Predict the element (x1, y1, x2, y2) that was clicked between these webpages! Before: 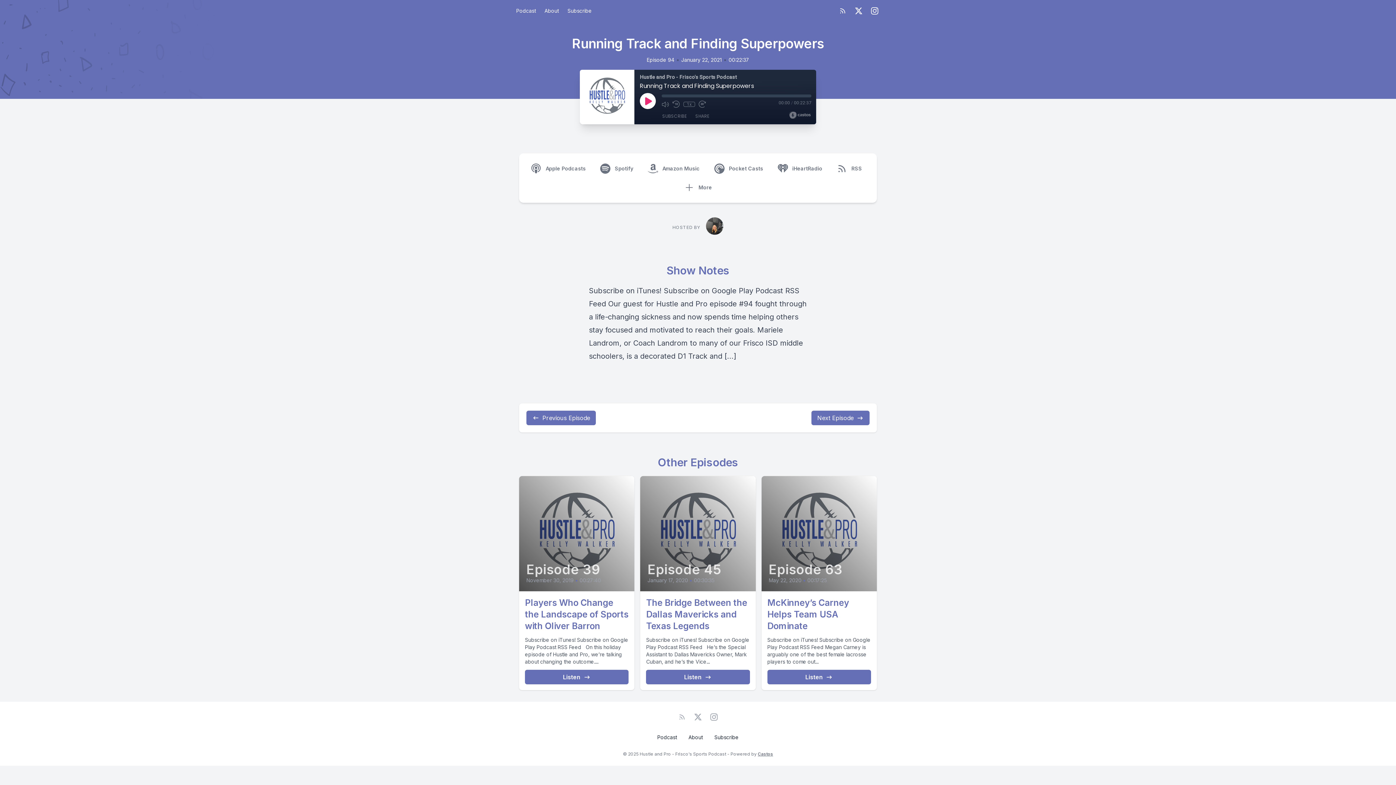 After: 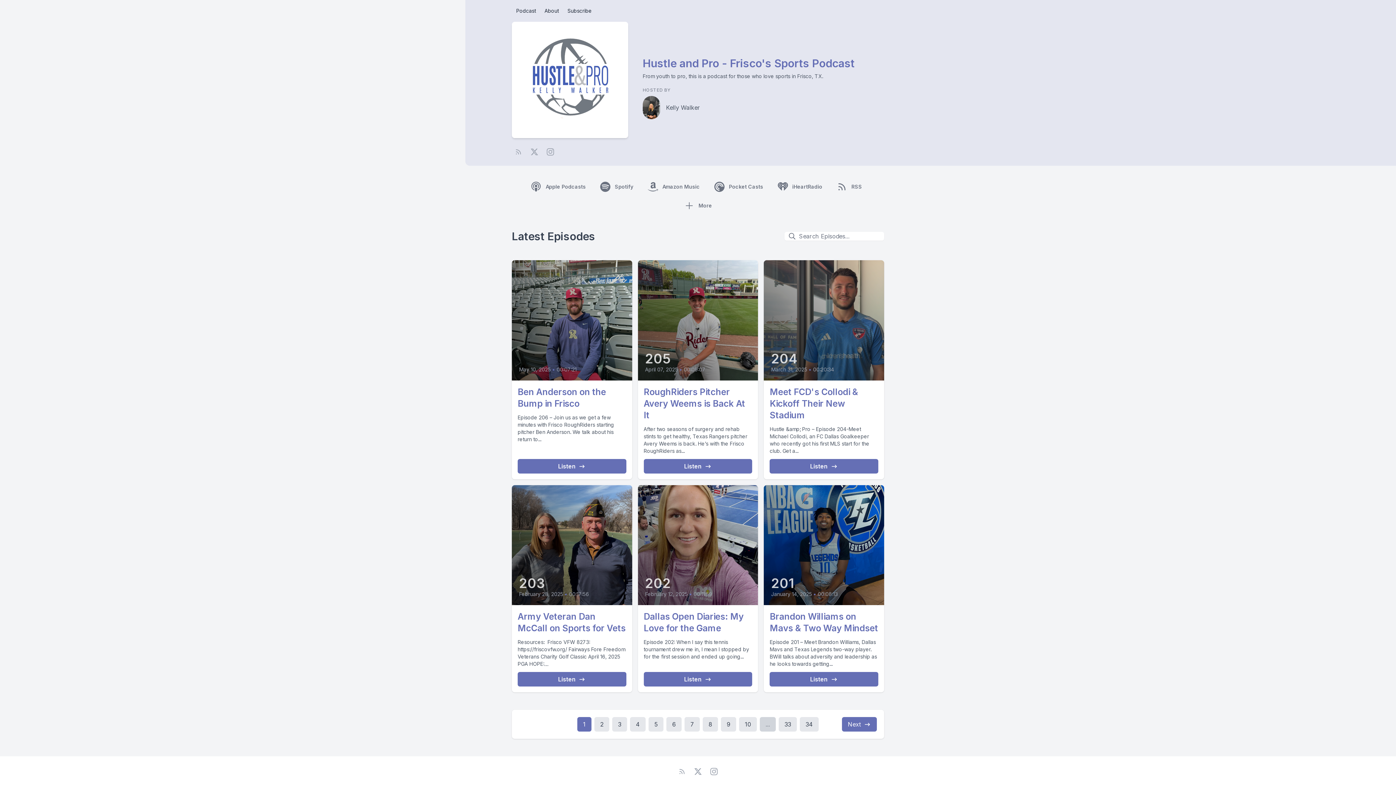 Action: label: Podcast bbox: (653, 731, 681, 744)